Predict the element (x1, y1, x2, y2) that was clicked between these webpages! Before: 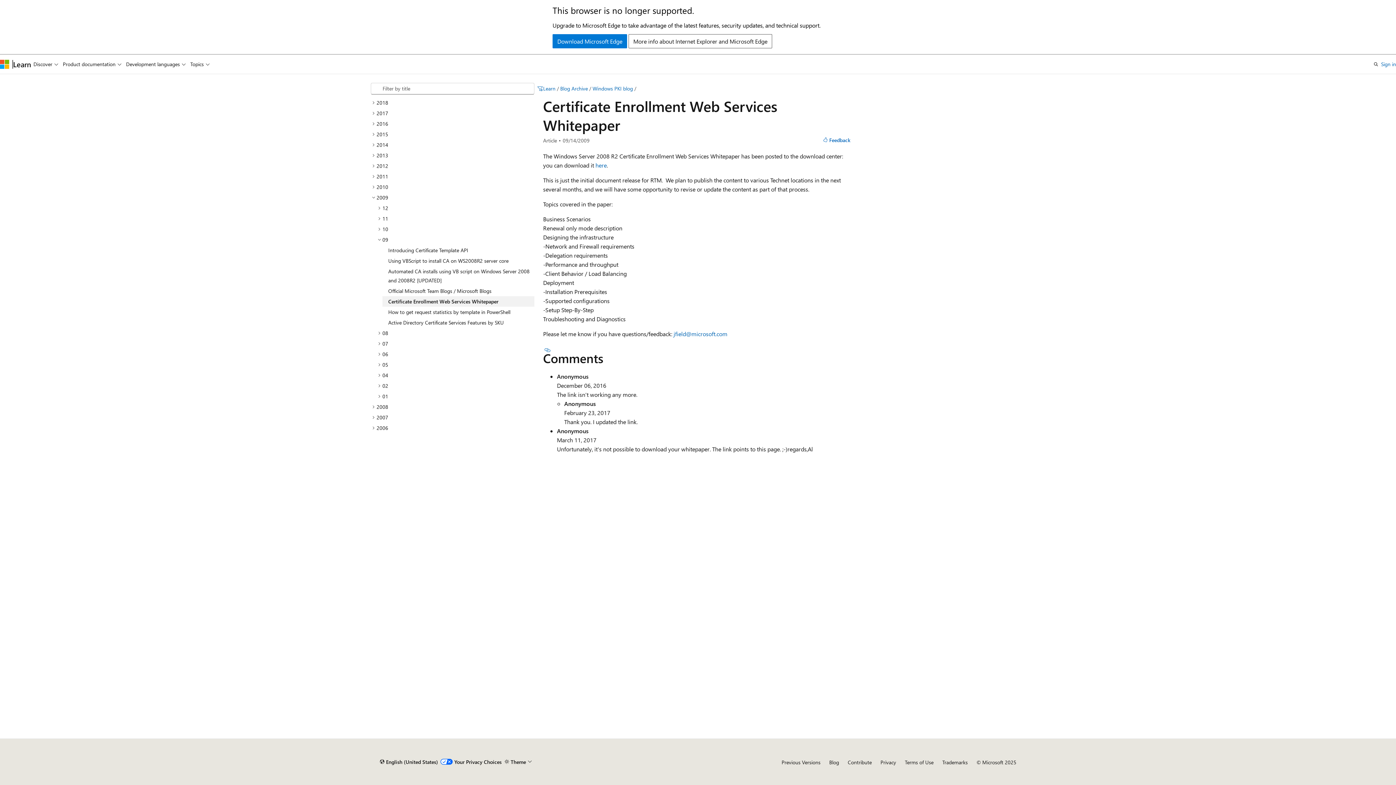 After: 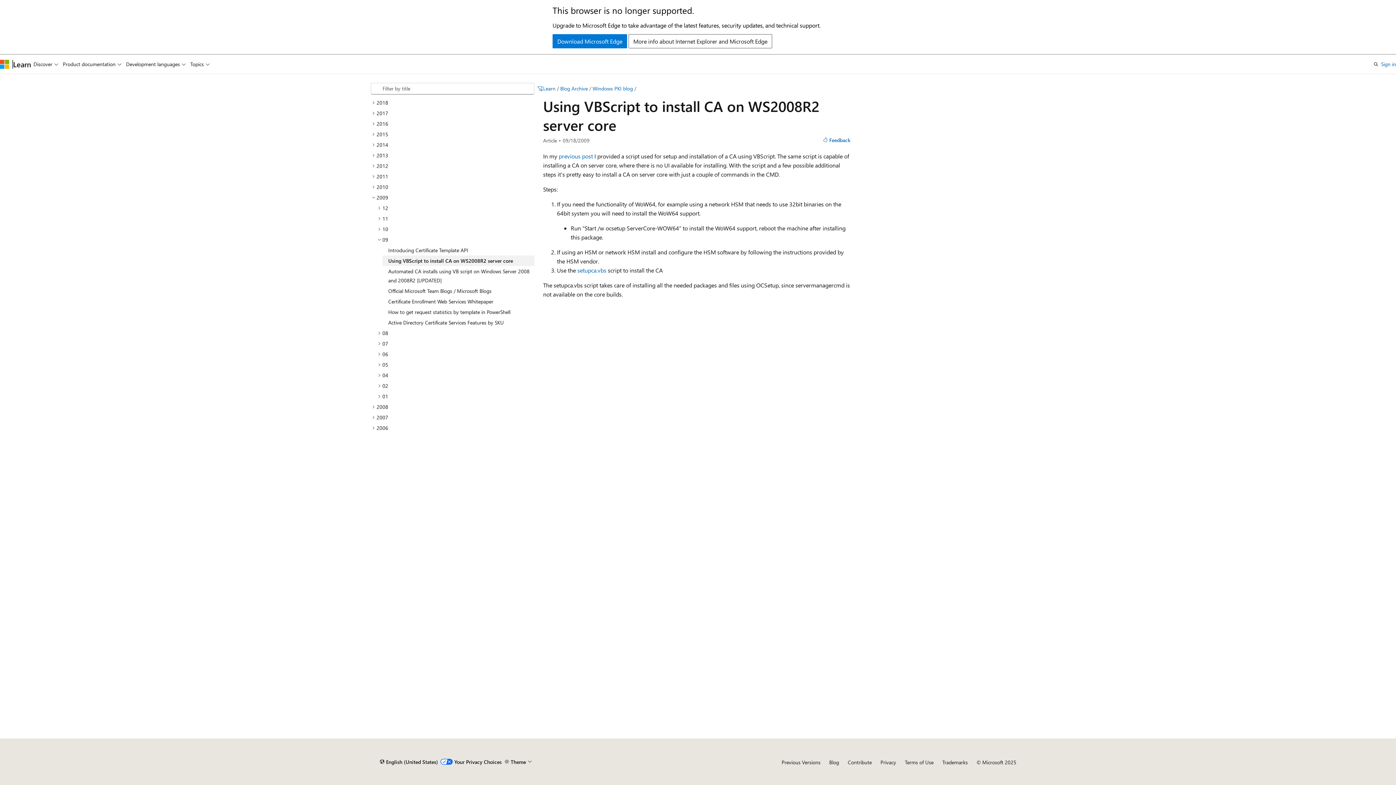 Action: bbox: (382, 255, 534, 266) label: Using VBScript to install CA on WS2008R2 server core